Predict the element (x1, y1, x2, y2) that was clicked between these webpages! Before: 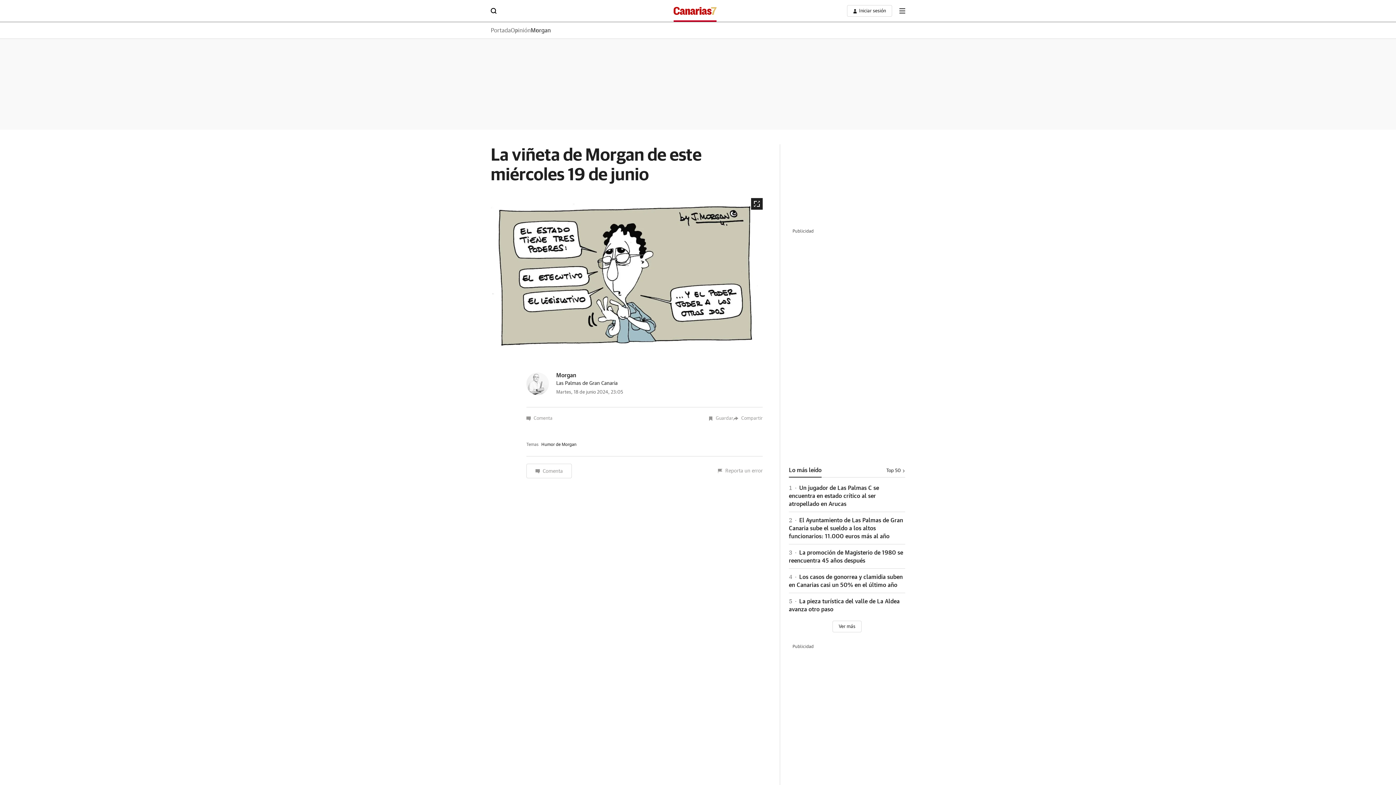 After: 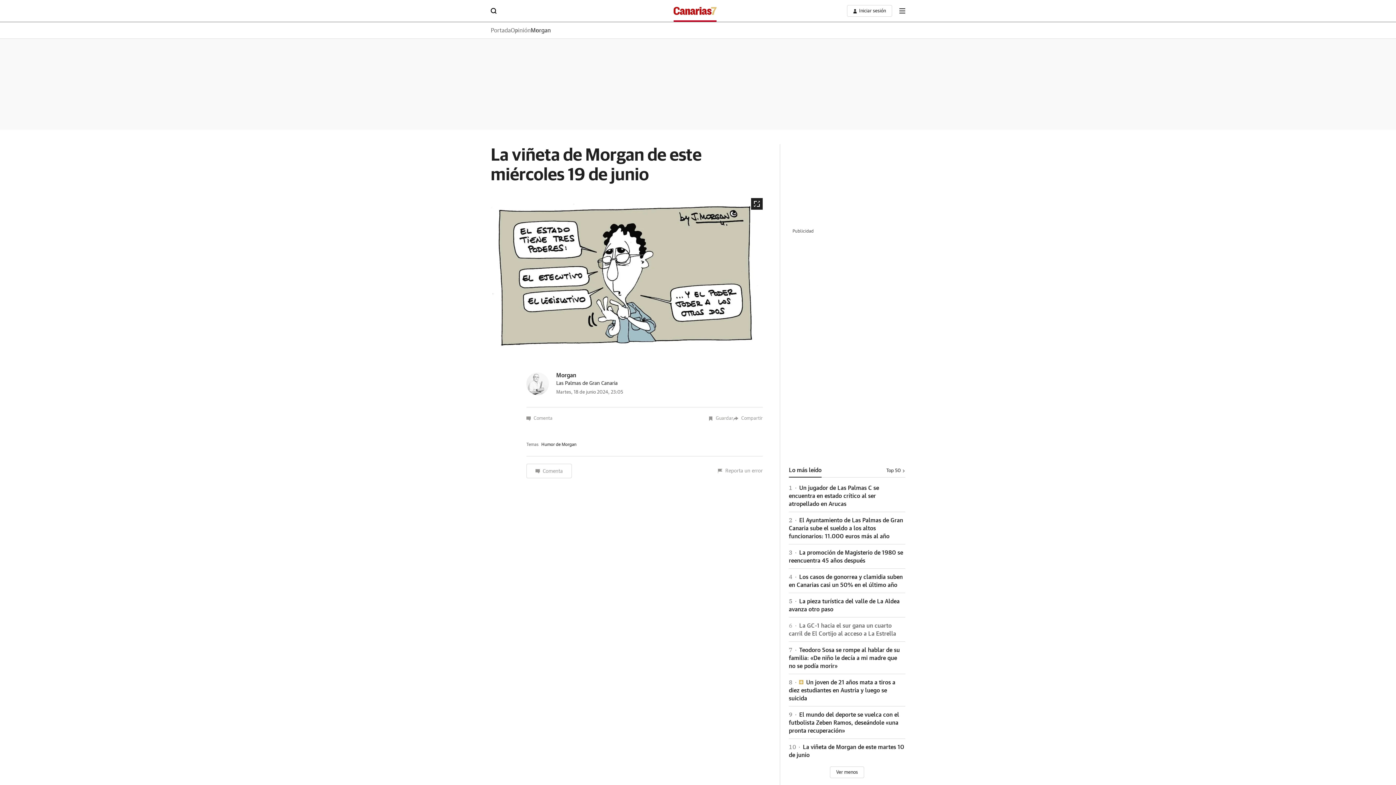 Action: bbox: (832, 621, 861, 632) label: Ver más